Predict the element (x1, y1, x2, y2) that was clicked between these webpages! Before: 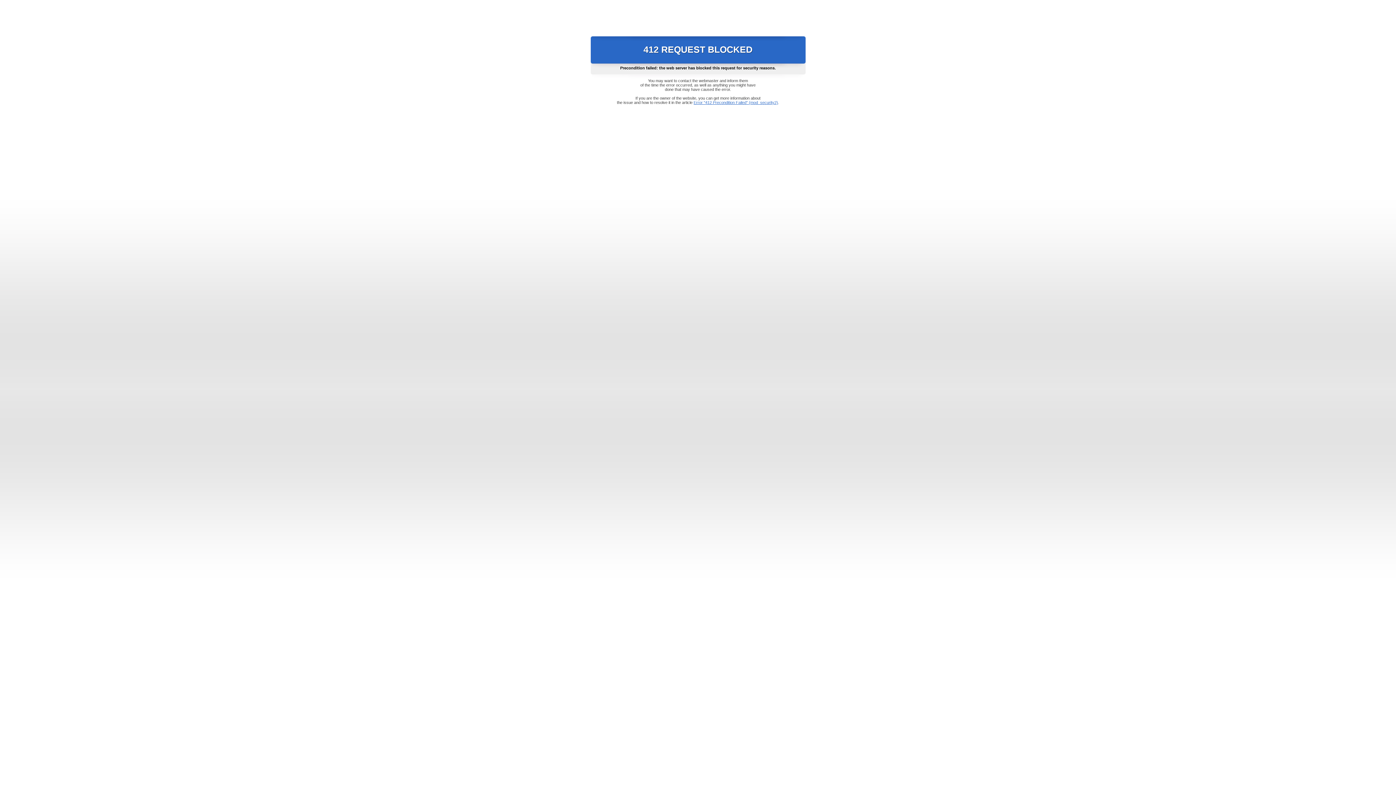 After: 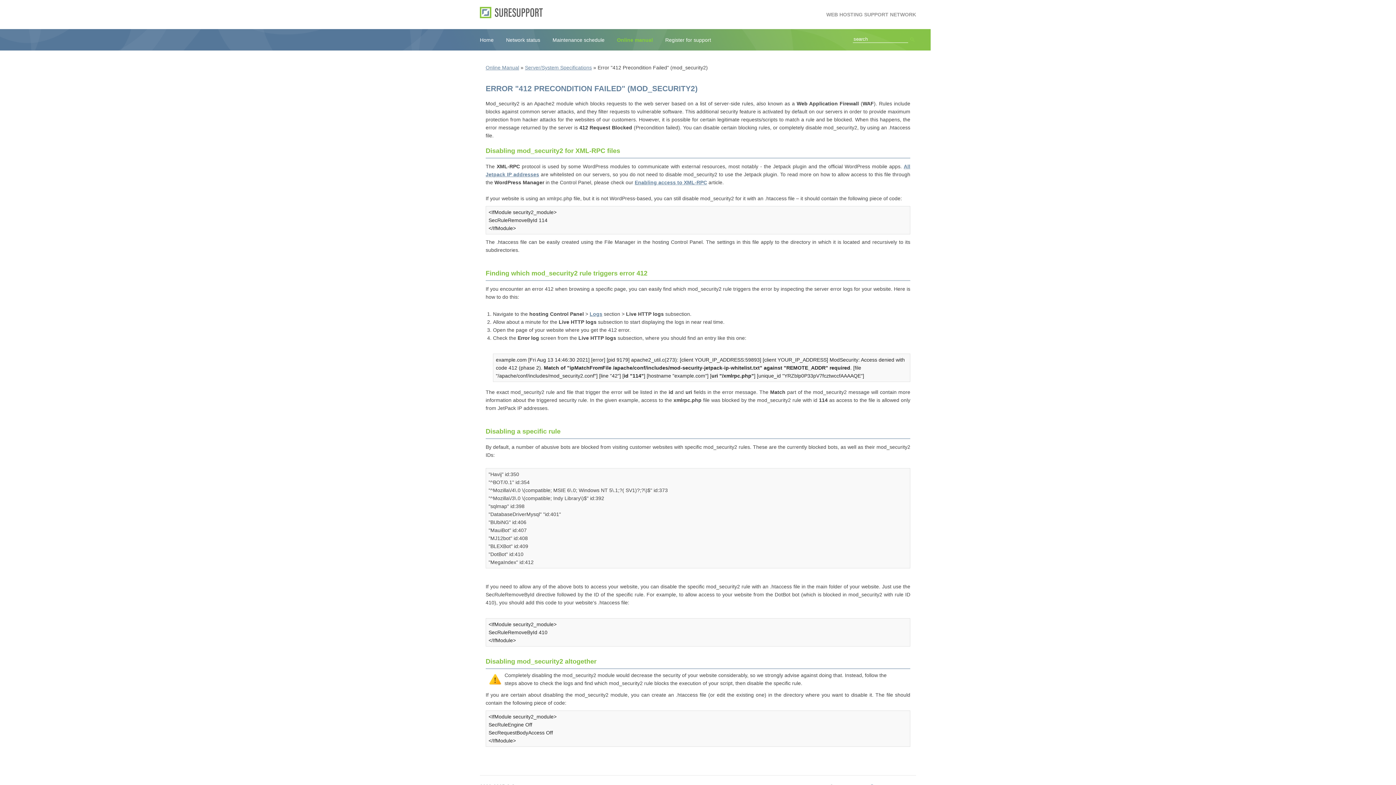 Action: bbox: (693, 100, 778, 104) label: Error "412 Precondition Failed" (mod_security2)